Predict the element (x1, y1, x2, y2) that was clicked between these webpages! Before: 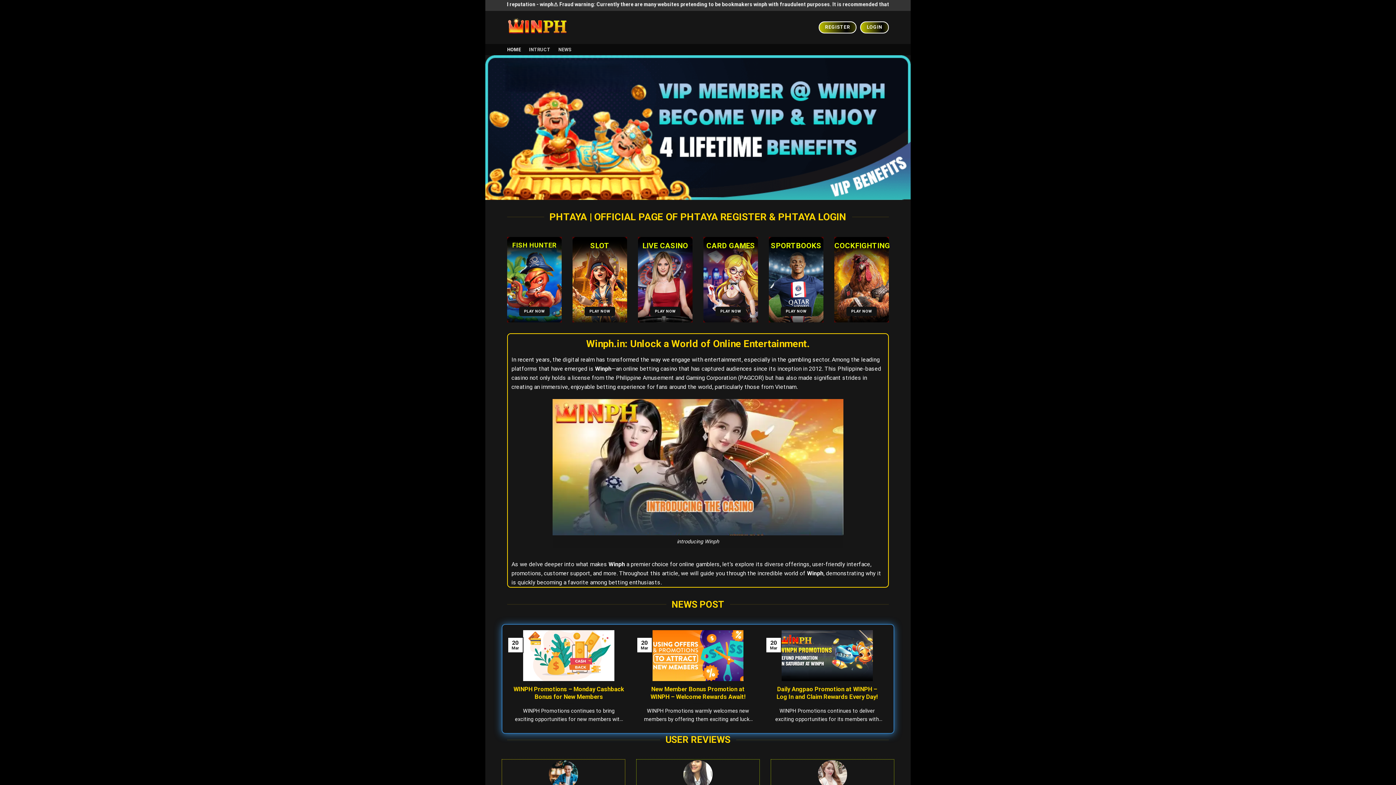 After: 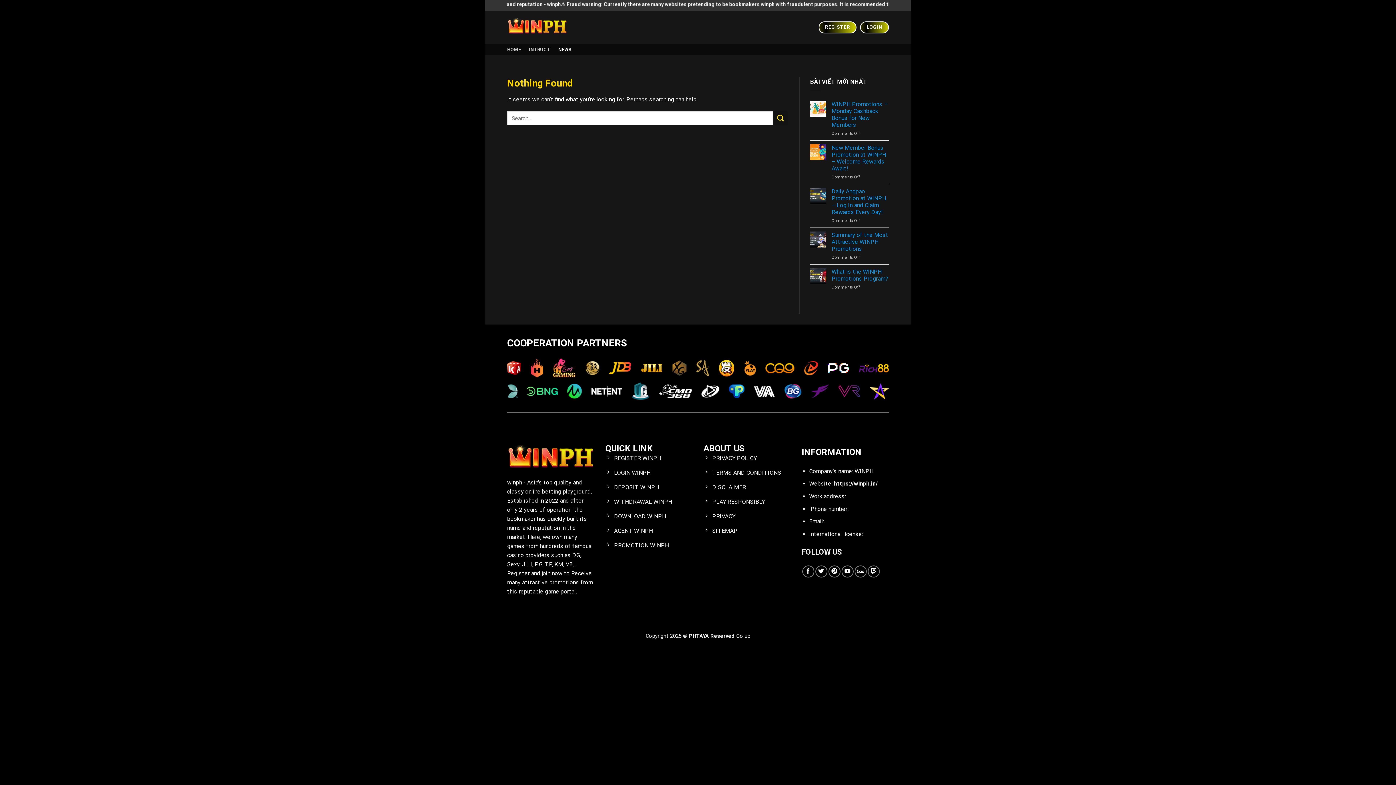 Action: bbox: (558, 44, 571, 55) label: NEWS